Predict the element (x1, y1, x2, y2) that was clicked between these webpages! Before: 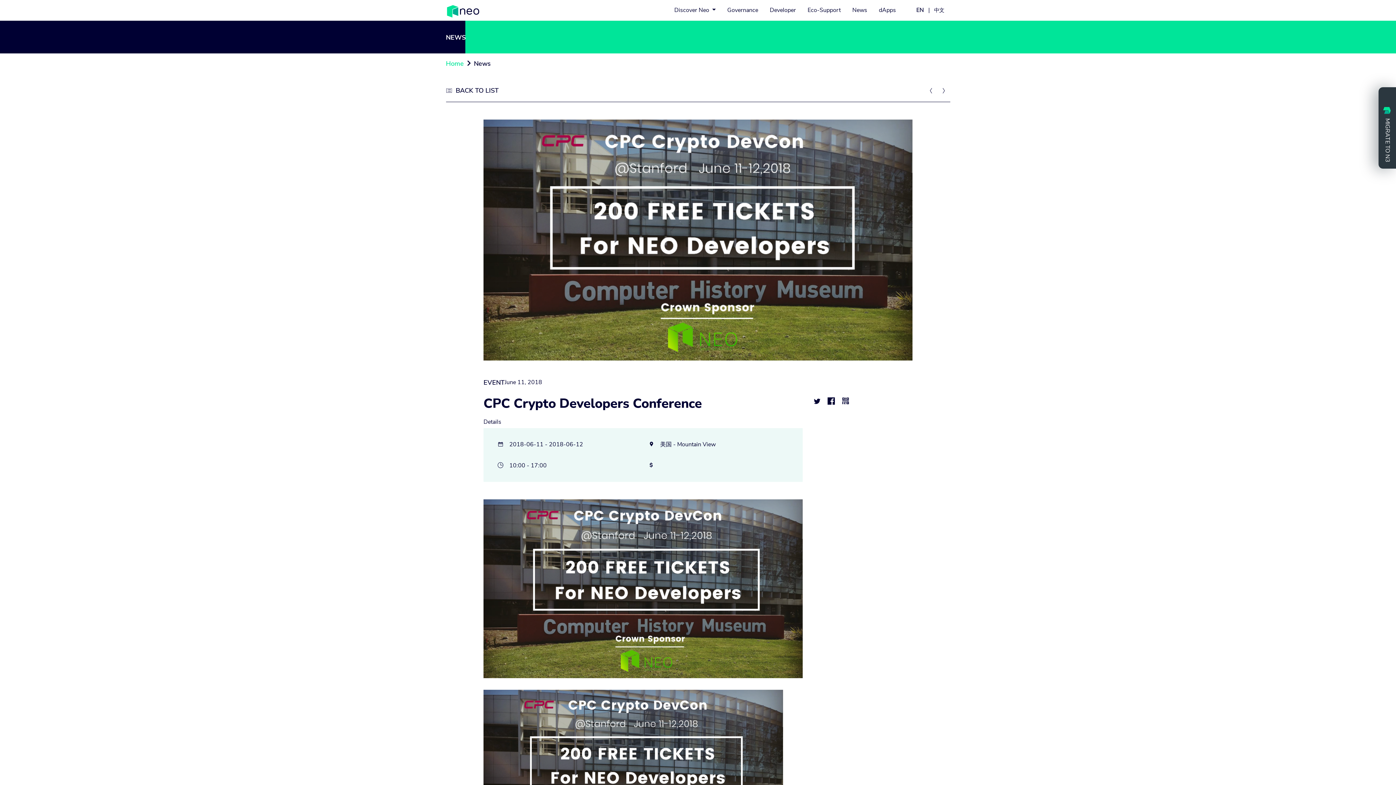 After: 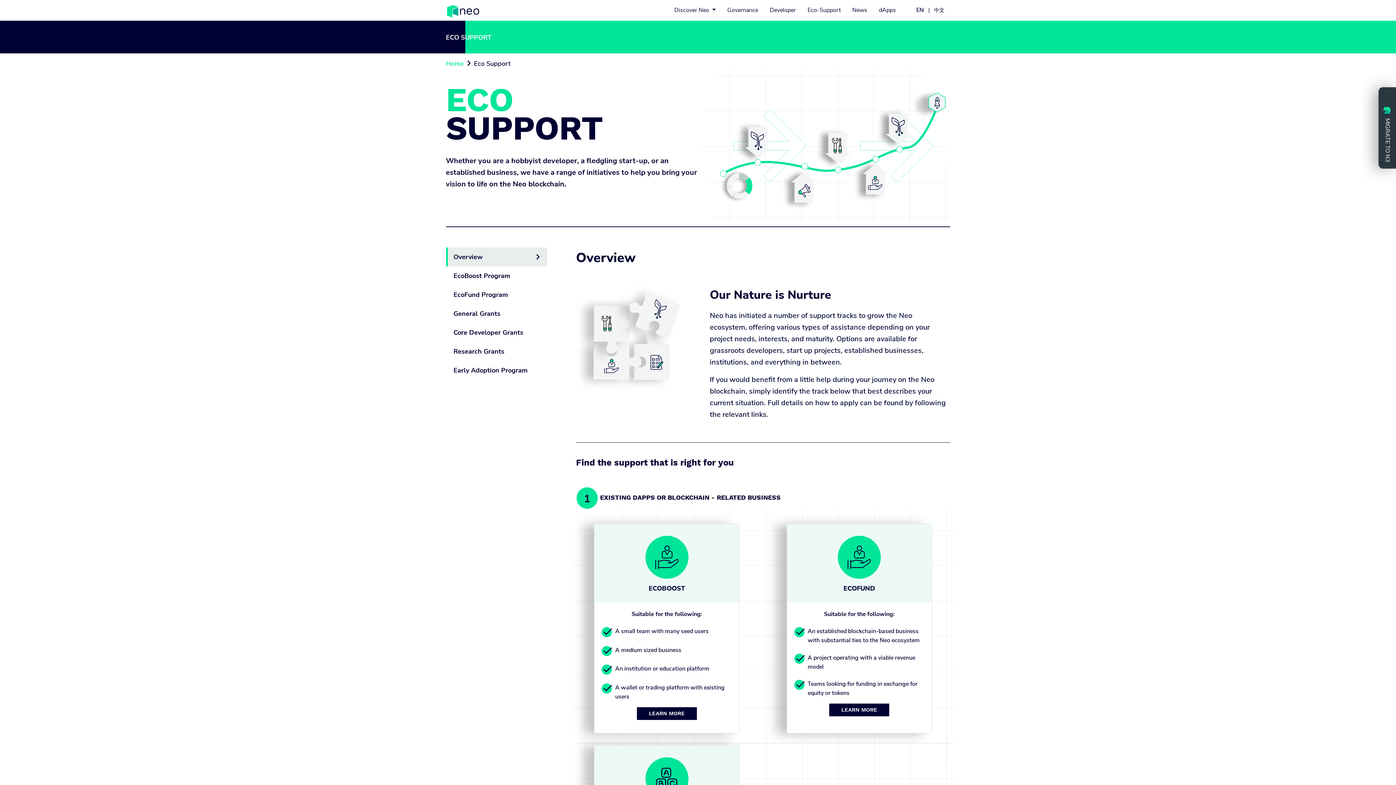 Action: label: Eco-Support bbox: (804, 2, 843, 17)